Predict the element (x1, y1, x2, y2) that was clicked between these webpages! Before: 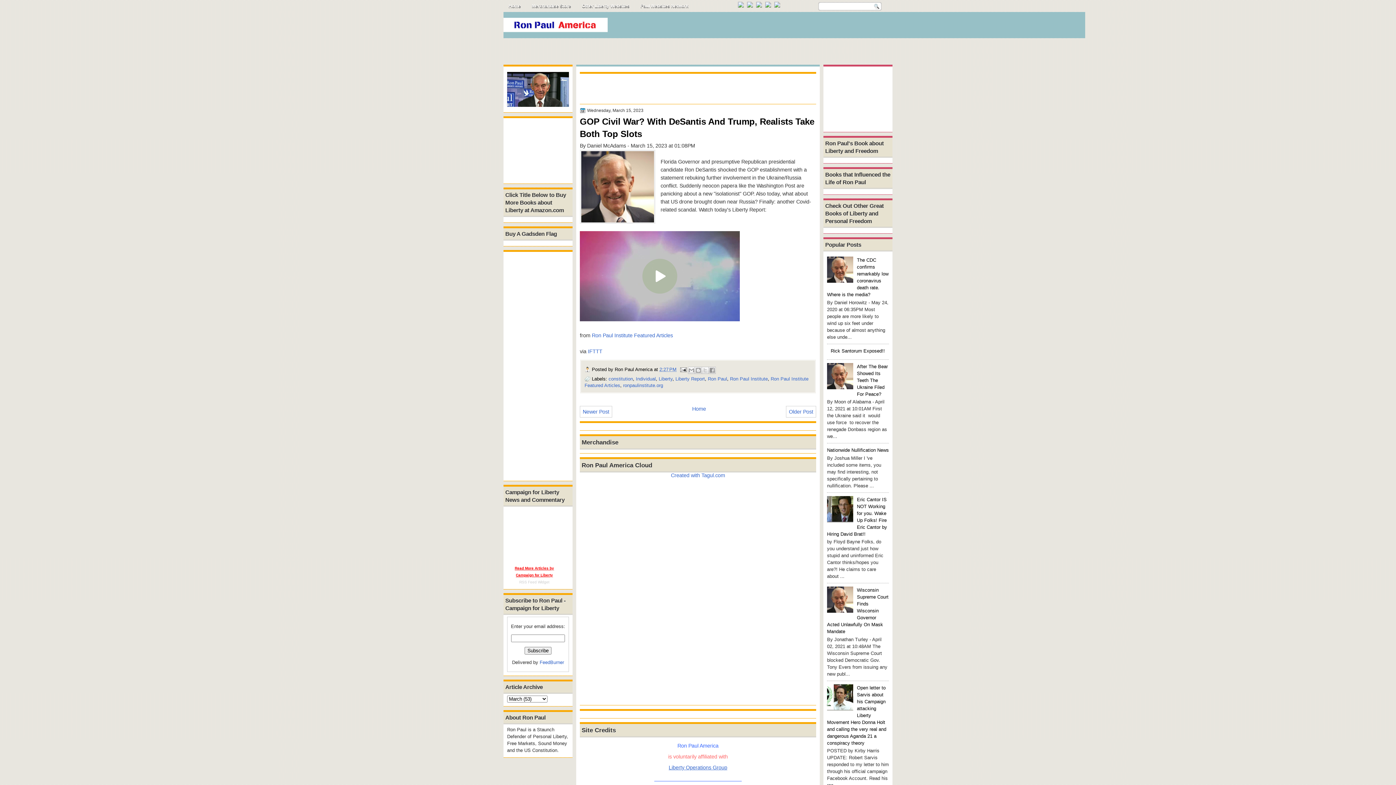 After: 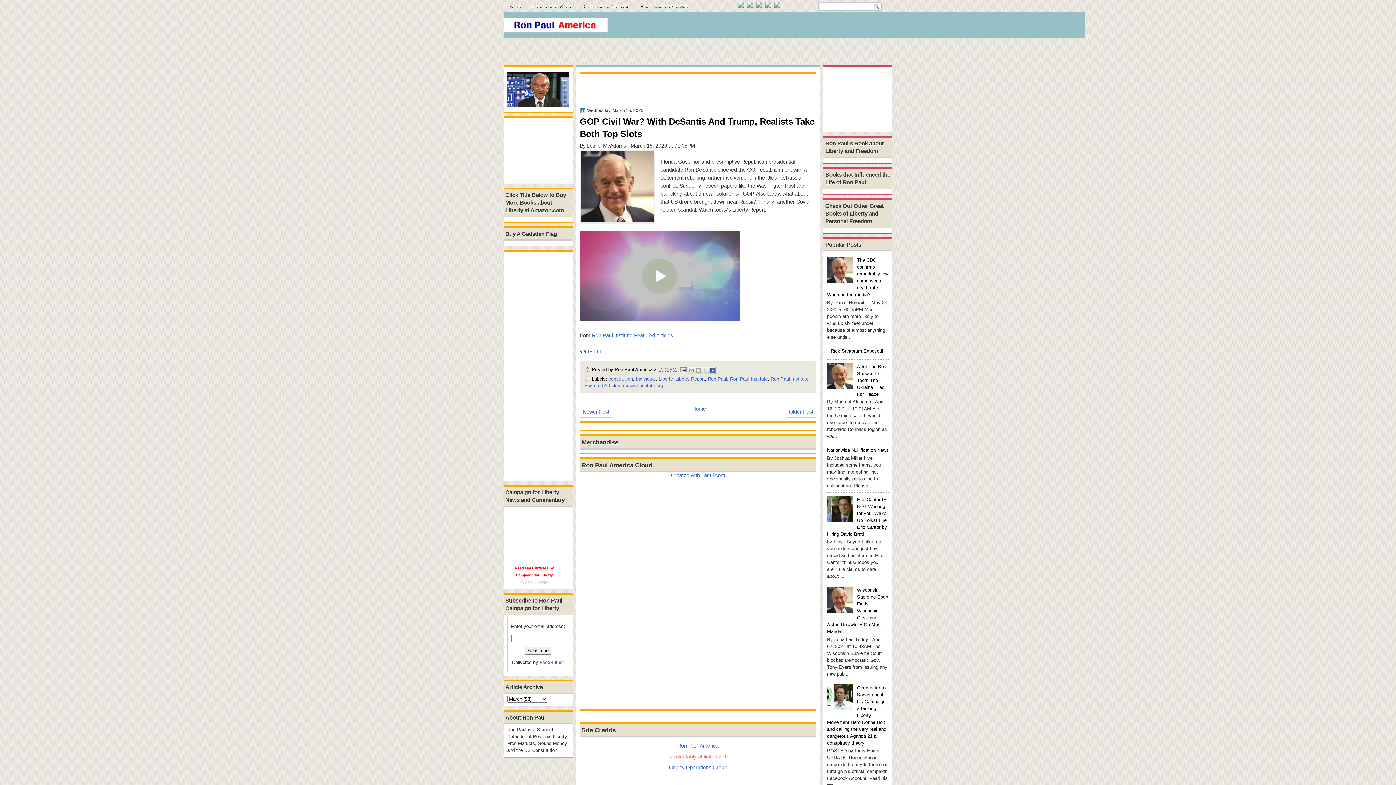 Action: label: Share to Facebook bbox: (708, 366, 716, 374)